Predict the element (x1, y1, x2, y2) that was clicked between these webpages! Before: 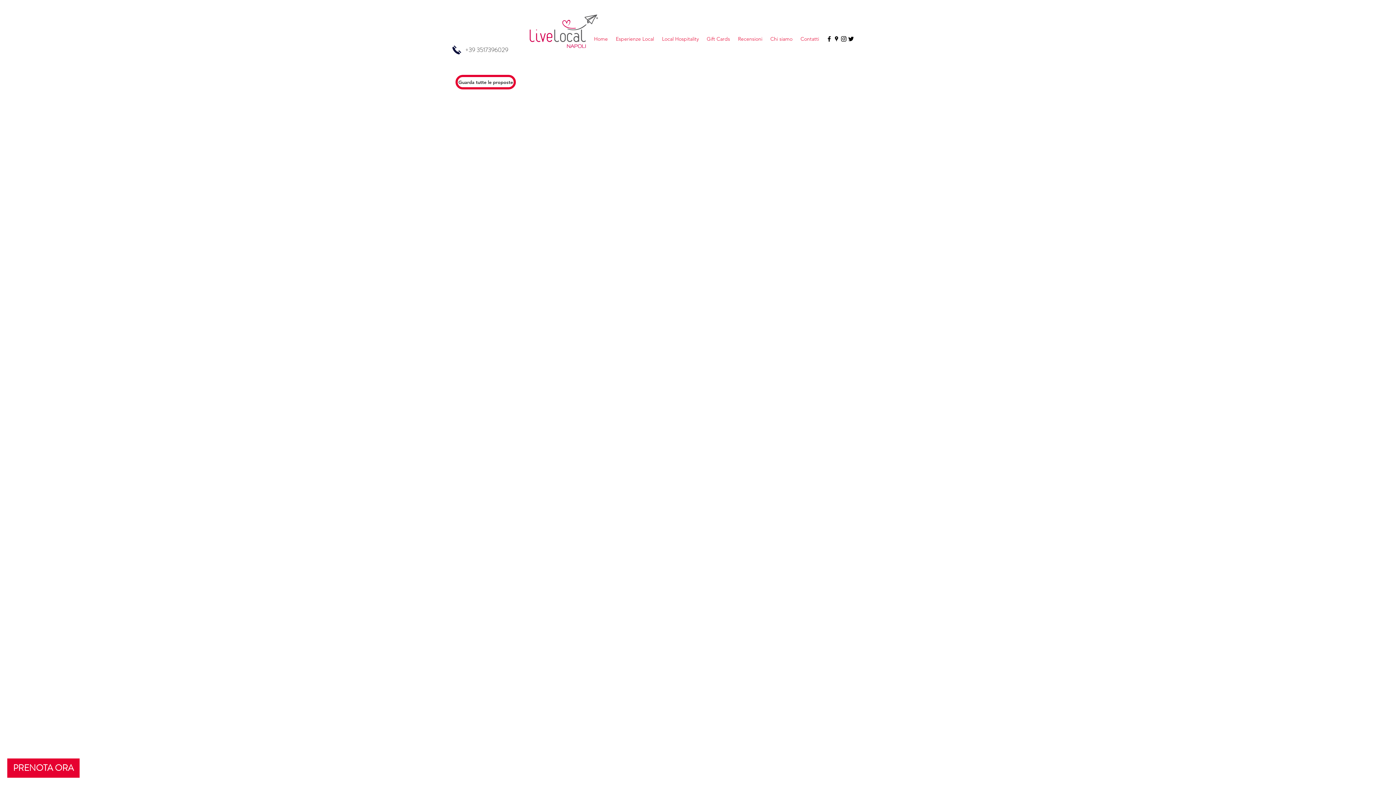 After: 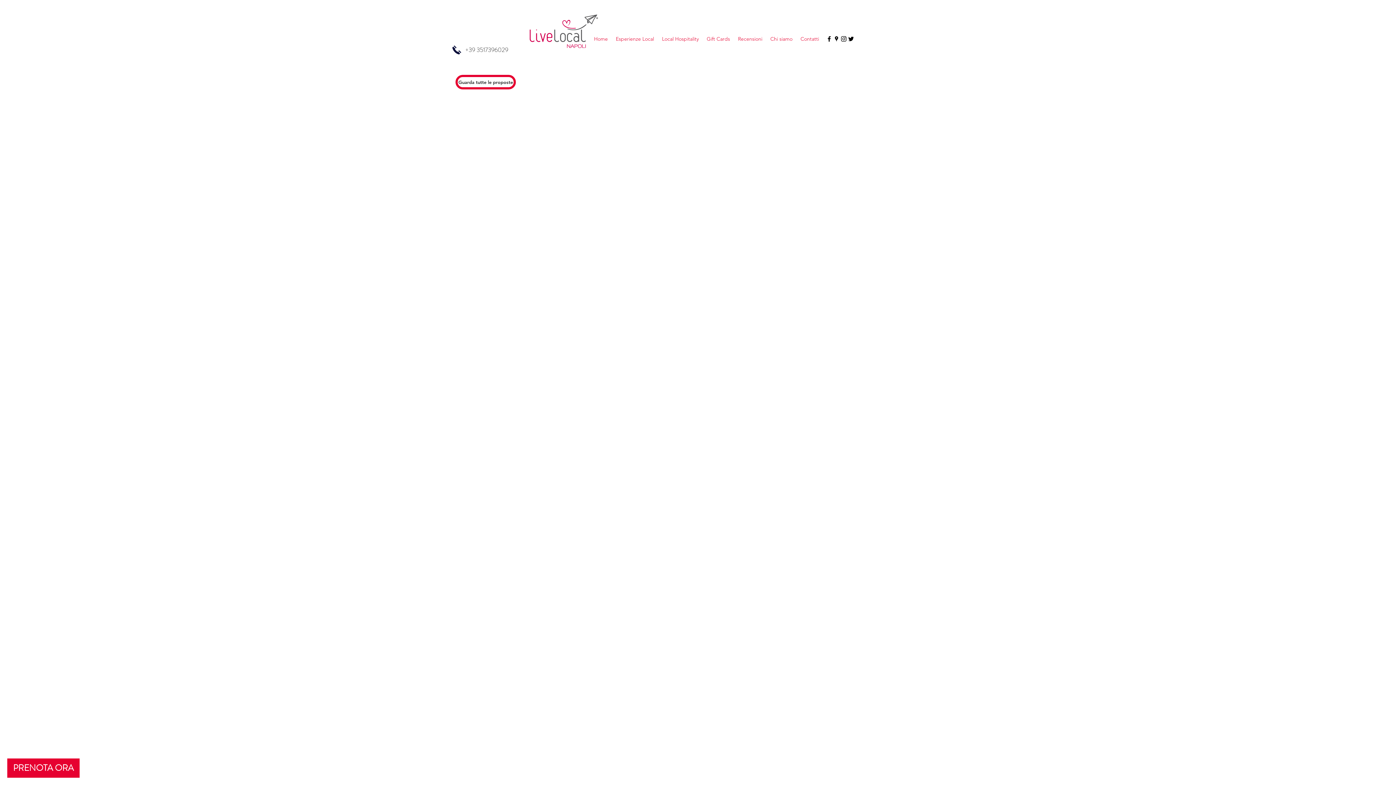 Action: label: facebook bbox: (825, 35, 833, 42)